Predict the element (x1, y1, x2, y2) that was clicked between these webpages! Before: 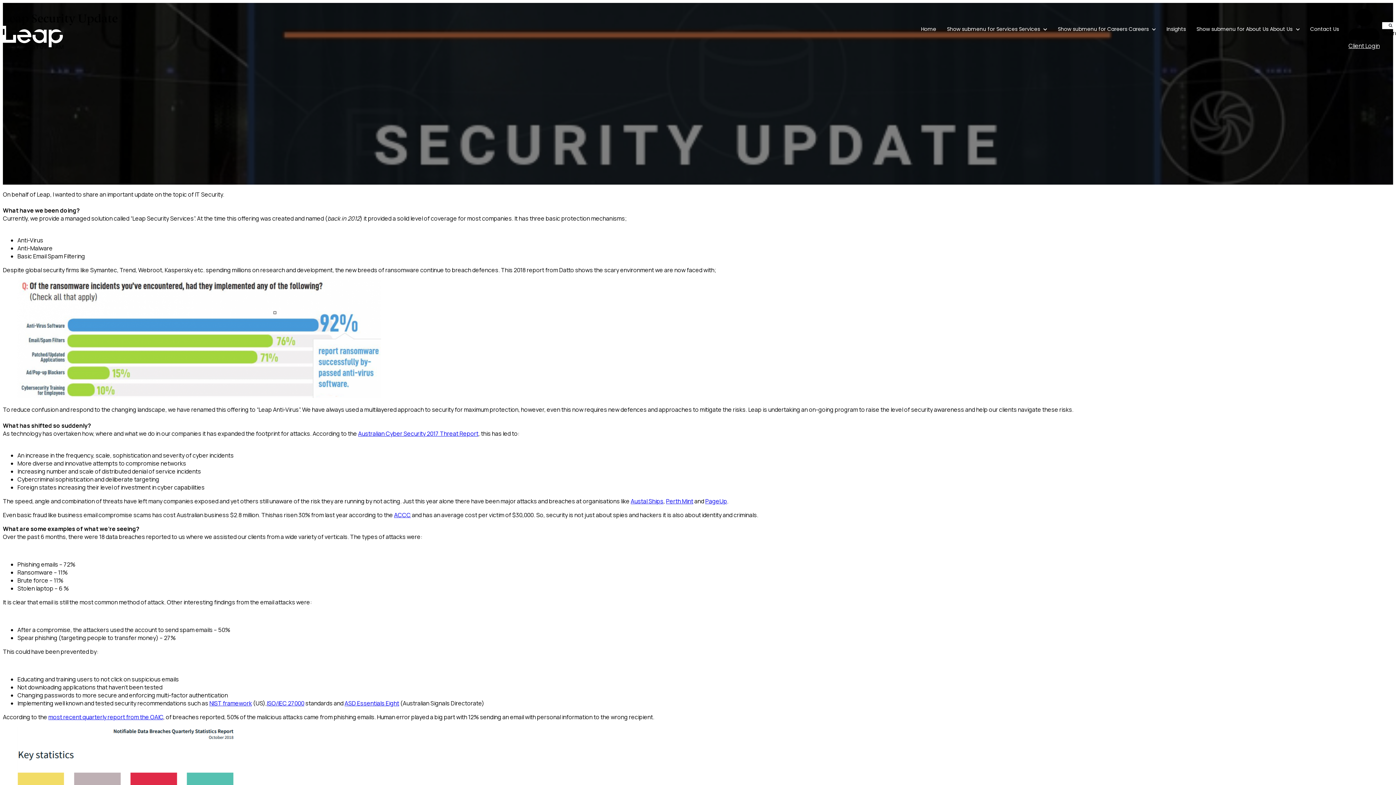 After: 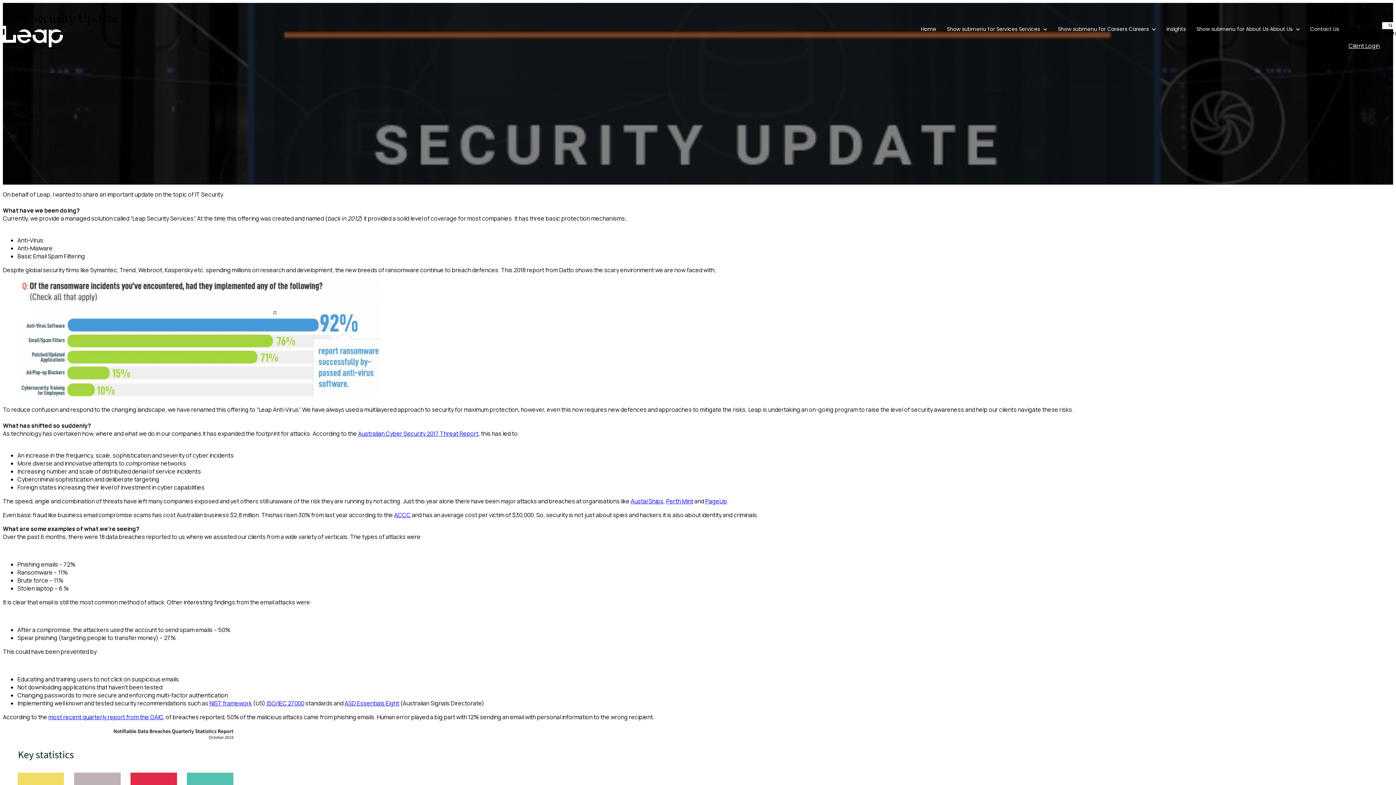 Action: label: Austal Ships bbox: (630, 497, 663, 505)